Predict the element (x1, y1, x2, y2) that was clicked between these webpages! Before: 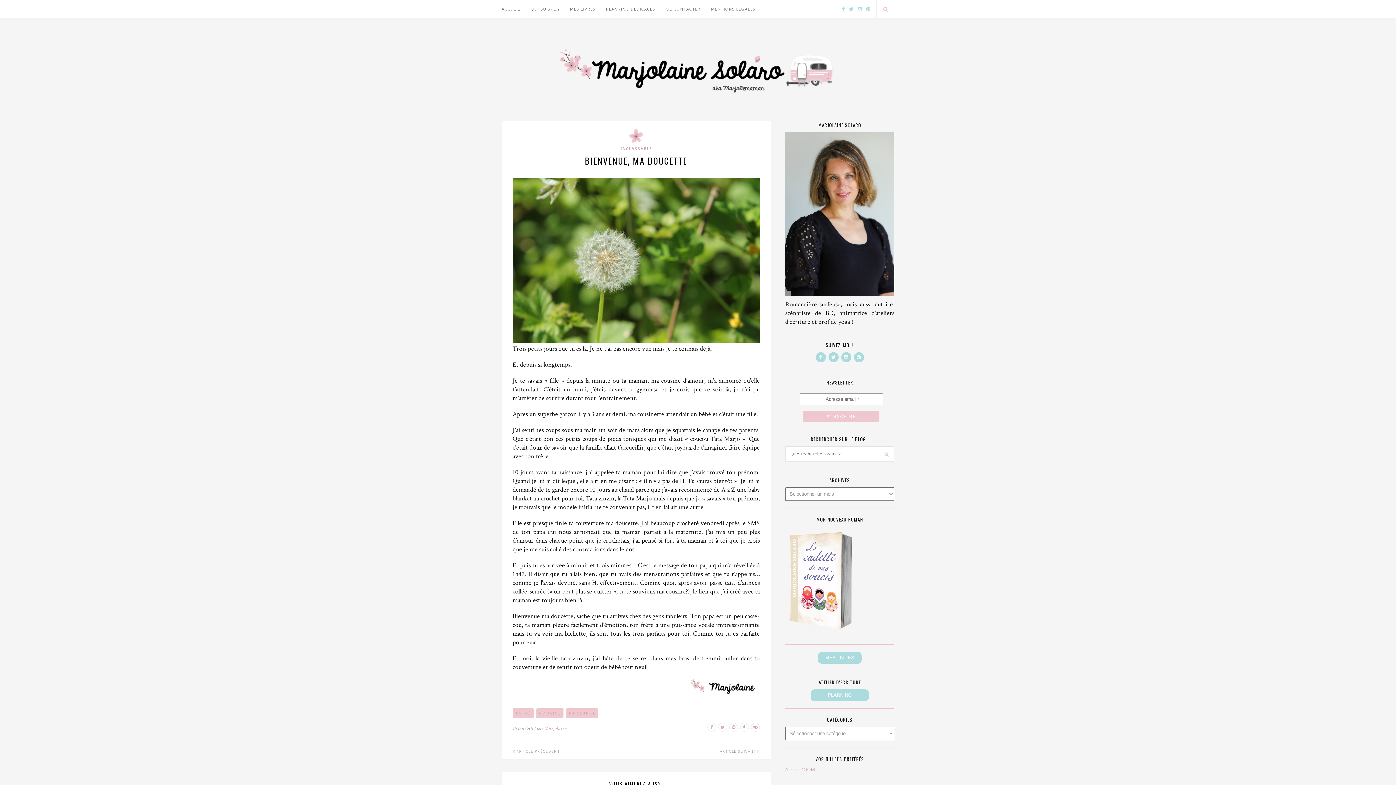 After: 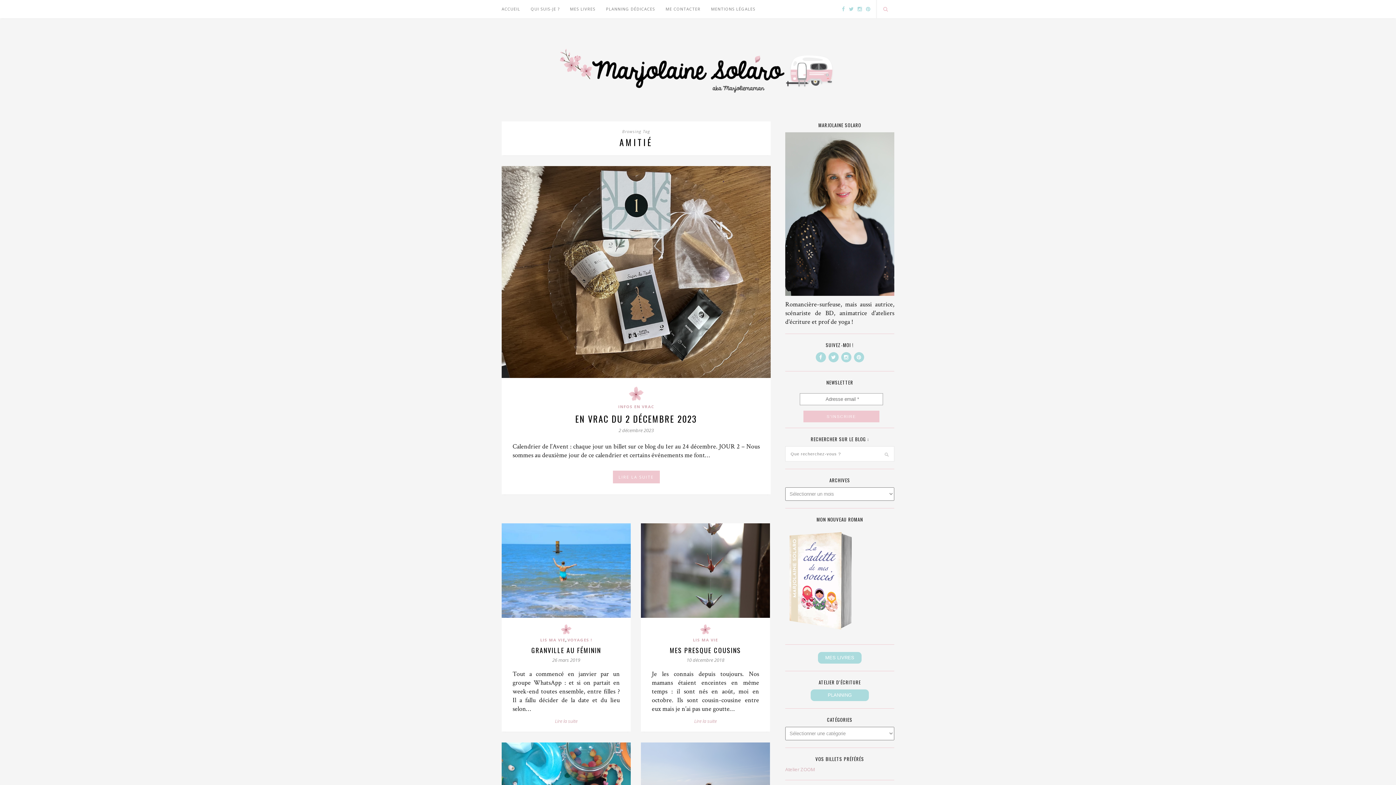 Action: label: AMITIÉ bbox: (512, 708, 533, 718)